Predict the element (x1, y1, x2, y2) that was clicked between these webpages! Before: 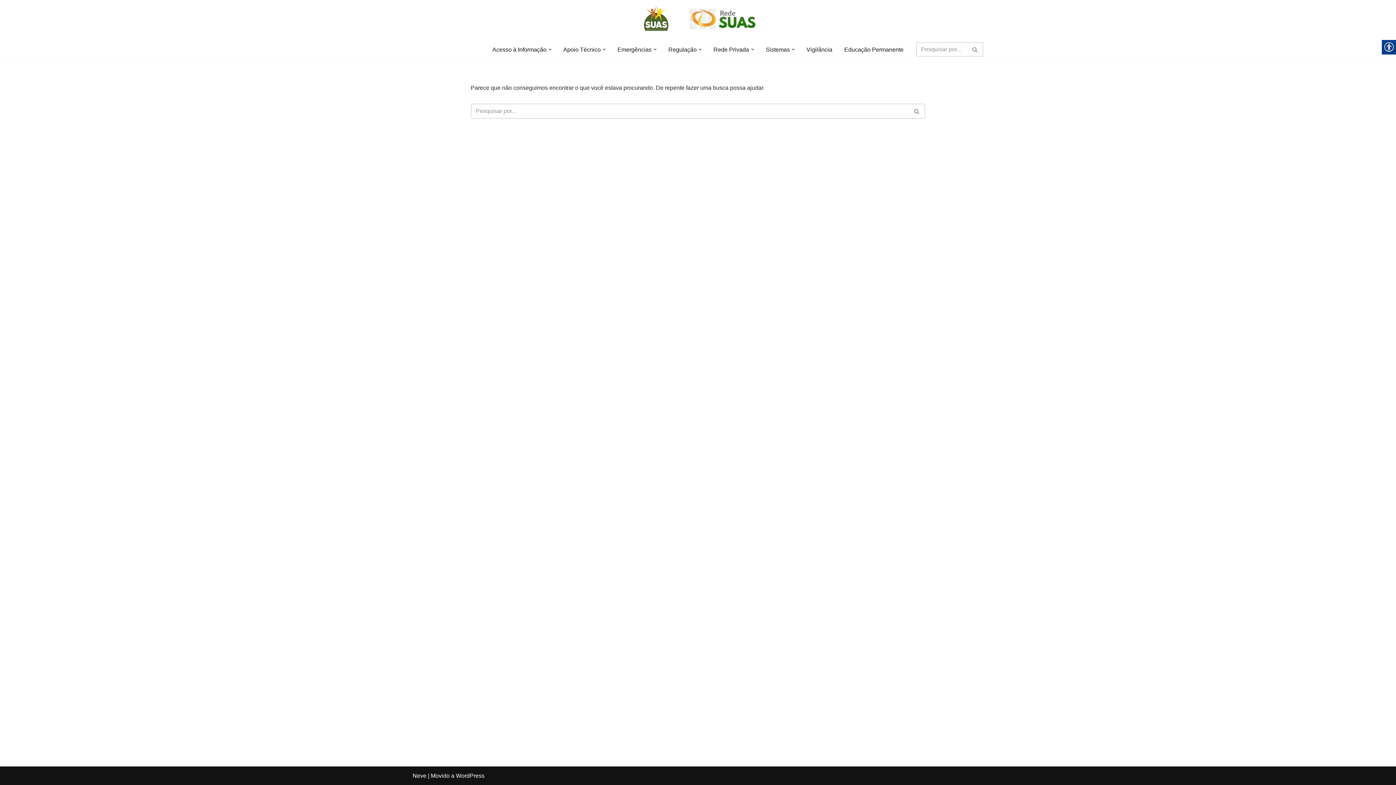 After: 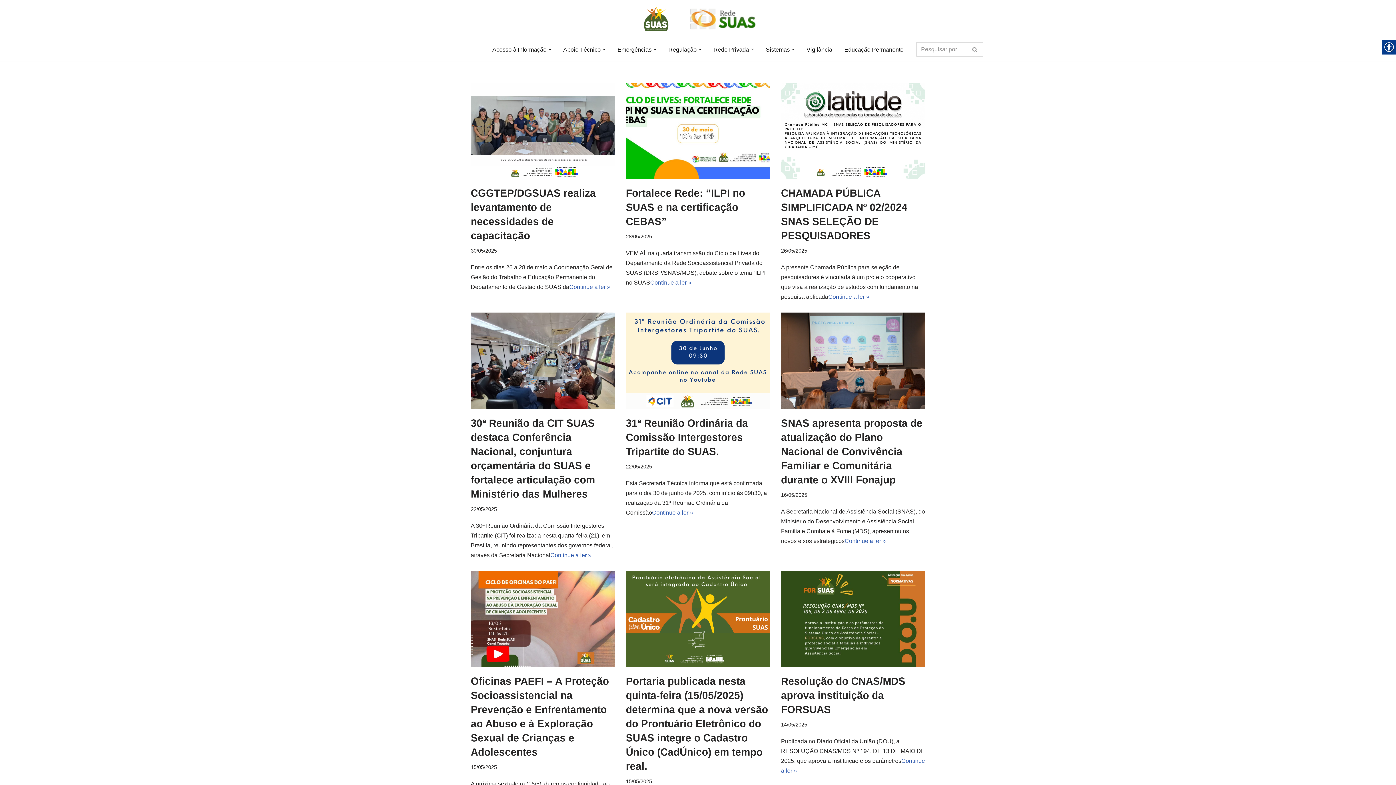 Action: label: Blog Rede SUAS bbox: (687, 6, 760, 31)